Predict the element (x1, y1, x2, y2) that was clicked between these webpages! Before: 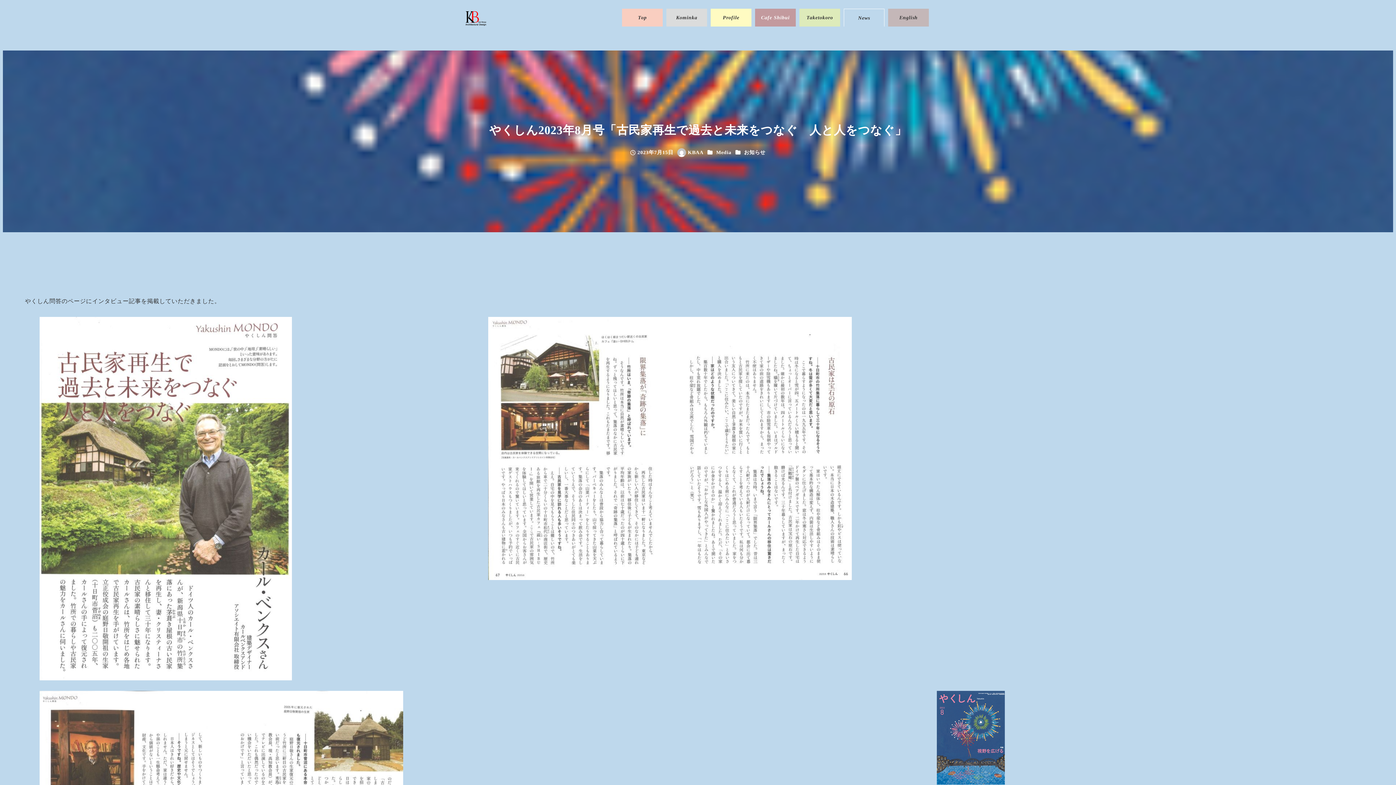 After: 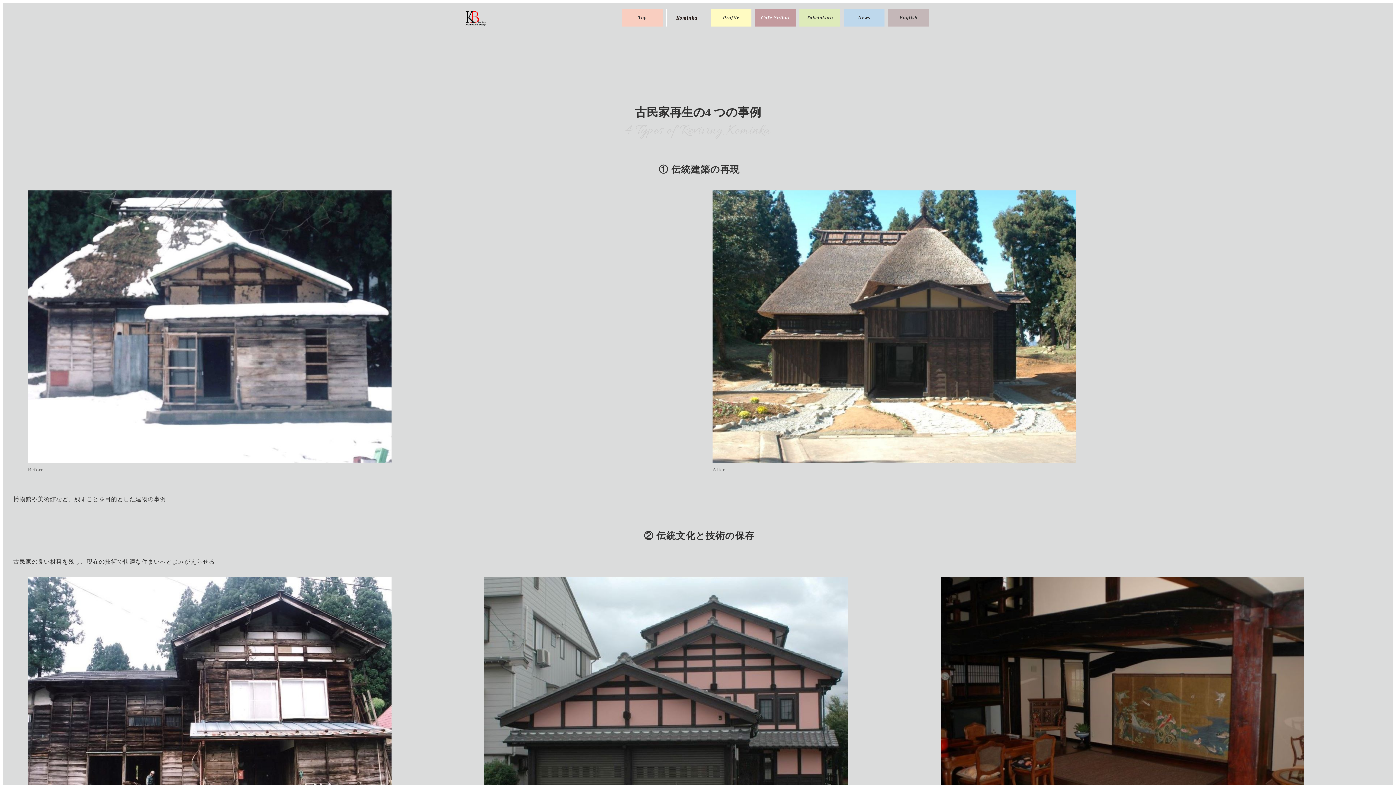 Action: bbox: (666, 8, 707, 26) label: Kominka